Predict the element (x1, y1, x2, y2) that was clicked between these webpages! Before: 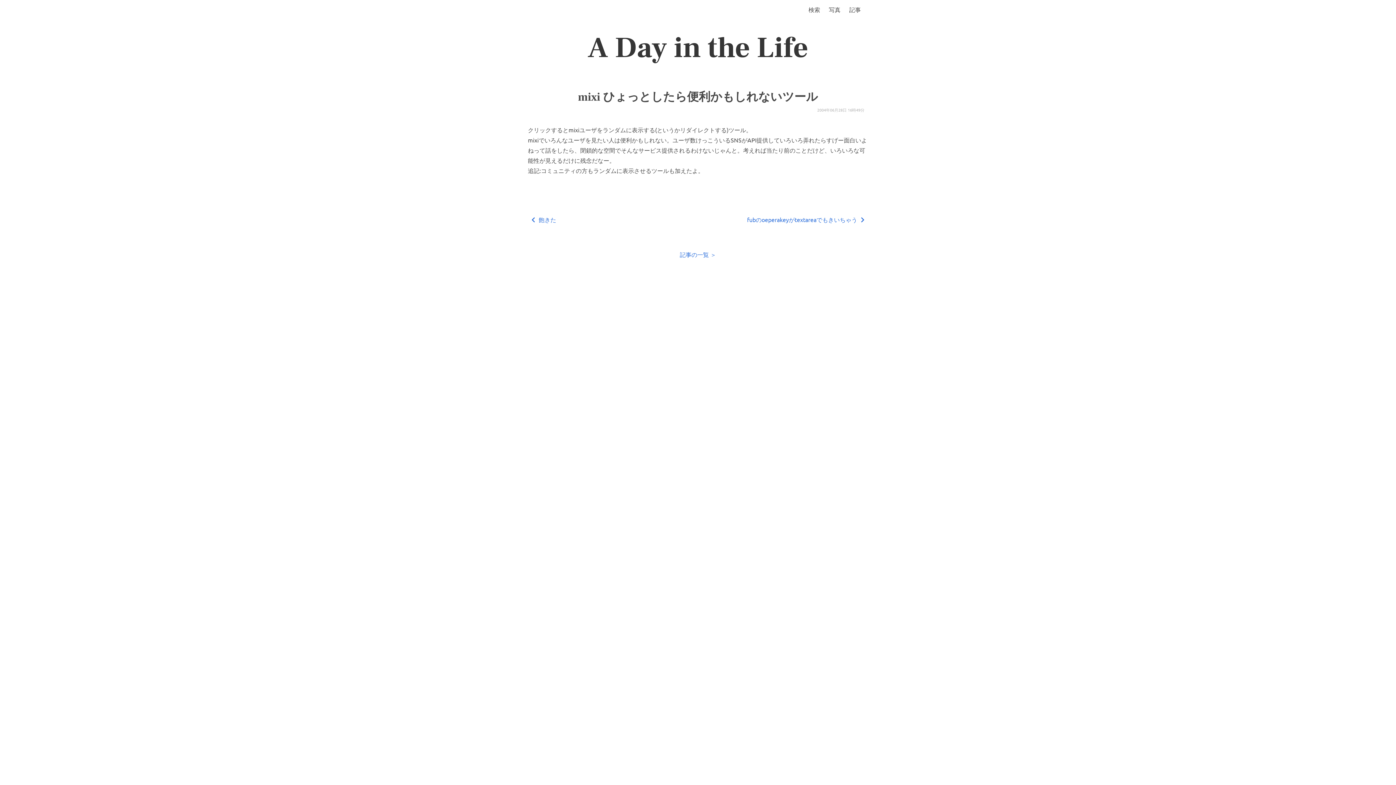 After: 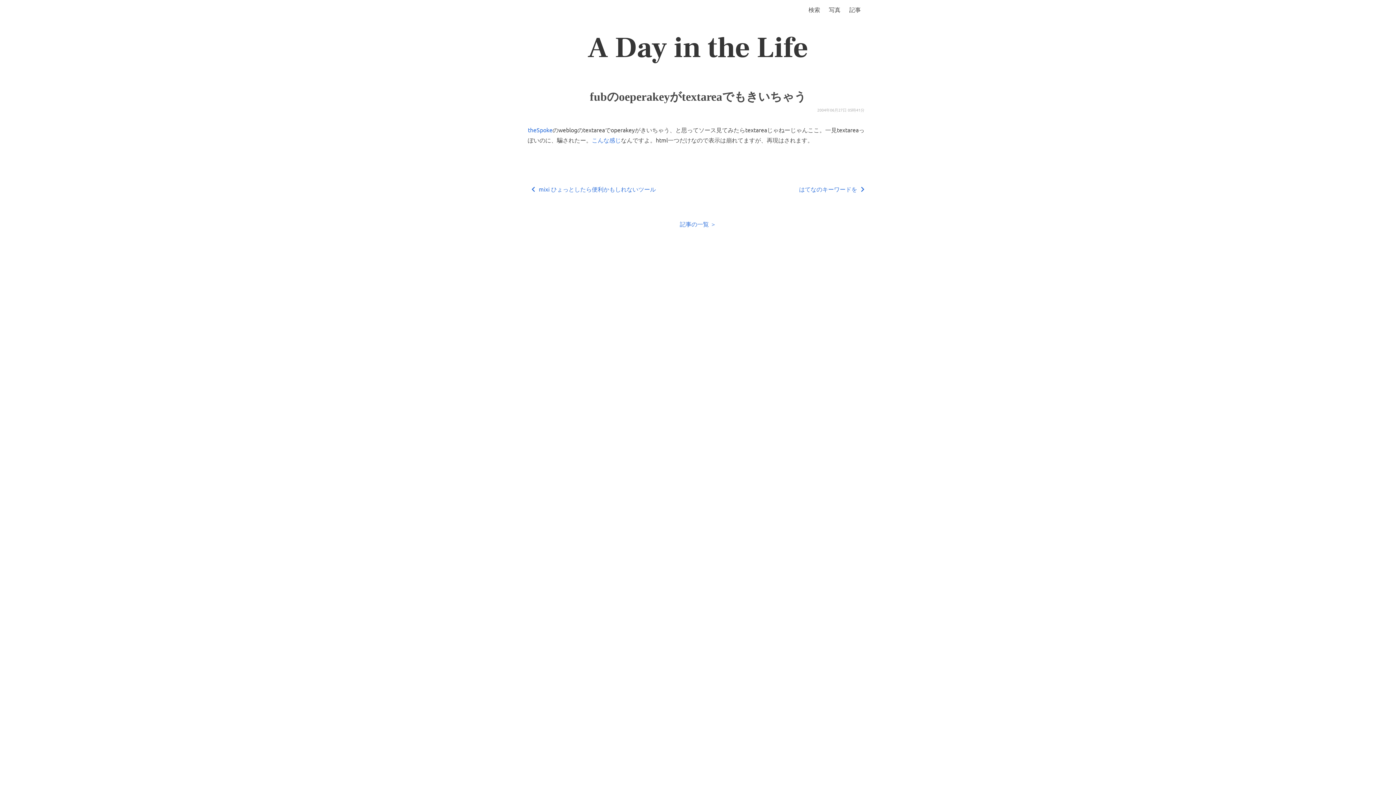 Action: bbox: (740, 211, 868, 227) label: fubのoeperakeyがtextareaでもきいちゃう